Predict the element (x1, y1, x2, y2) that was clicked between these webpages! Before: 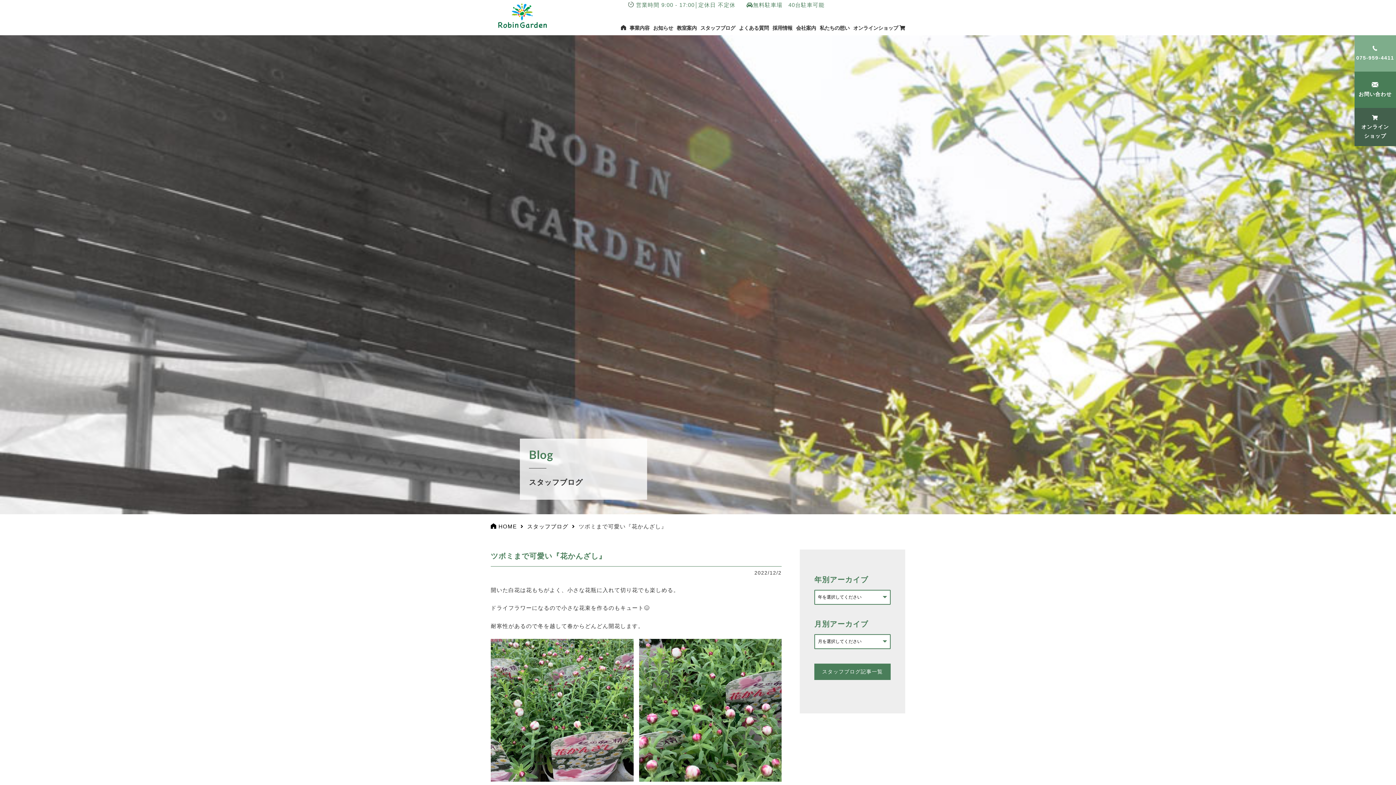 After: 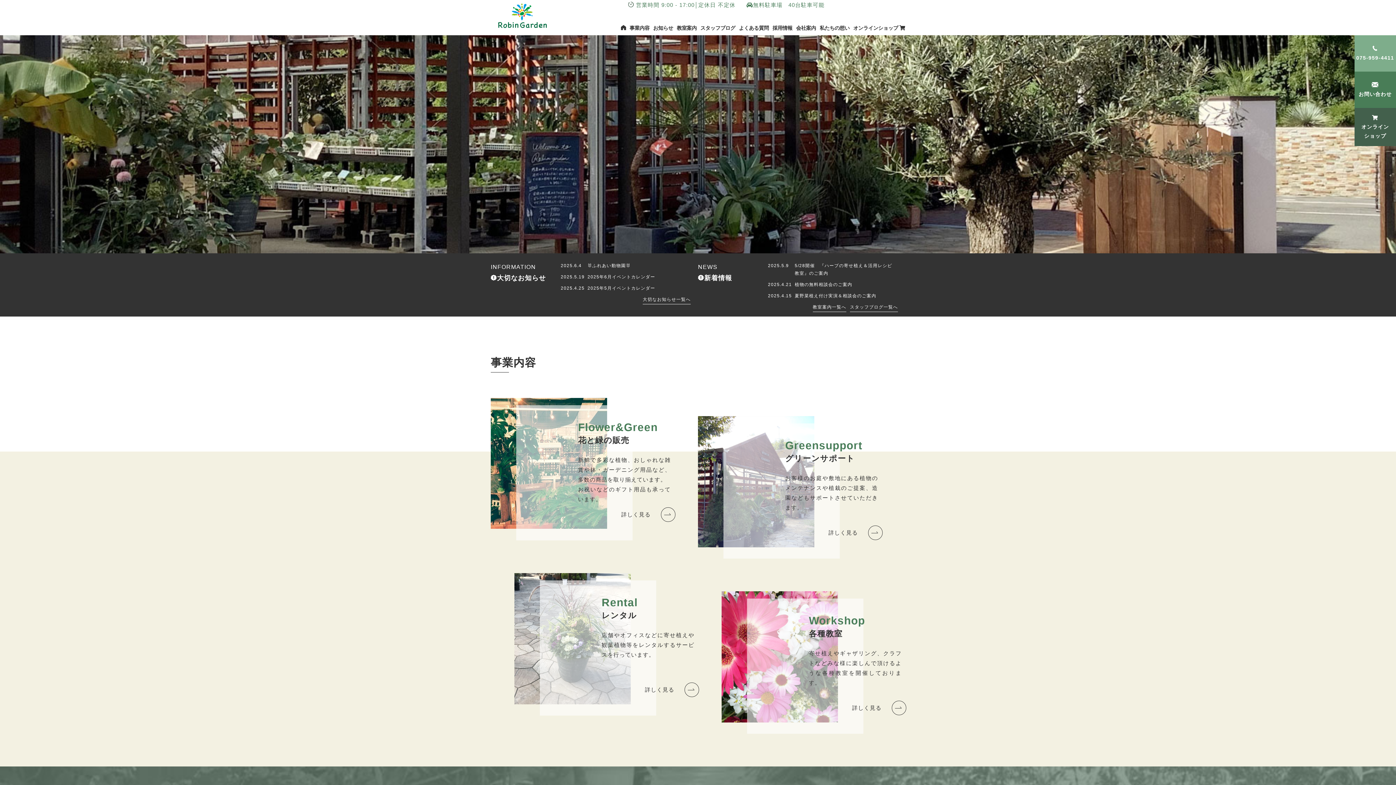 Action: label: HOME bbox: (490, 523, 523, 529)